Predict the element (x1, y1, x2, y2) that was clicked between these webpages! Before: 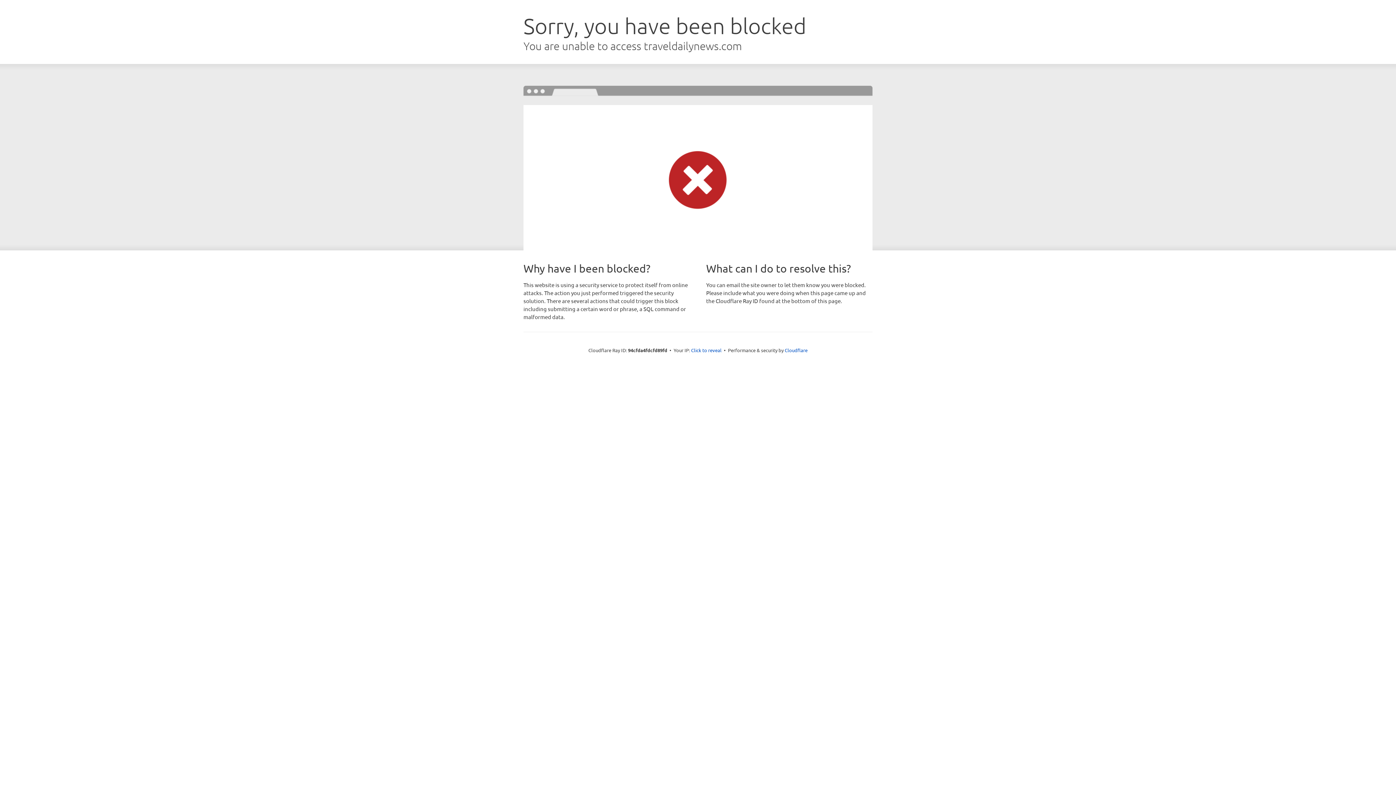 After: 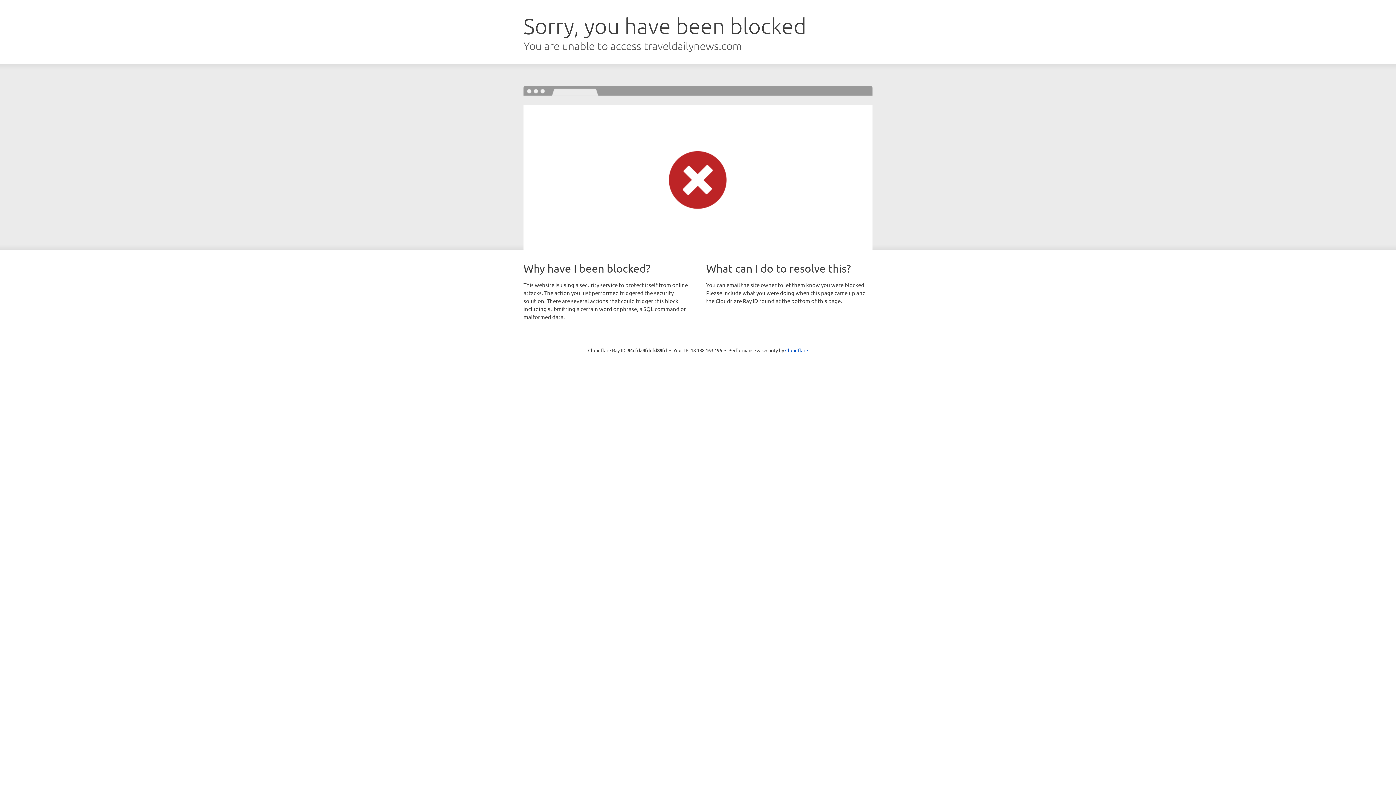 Action: bbox: (691, 346, 721, 353) label: Click to reveal